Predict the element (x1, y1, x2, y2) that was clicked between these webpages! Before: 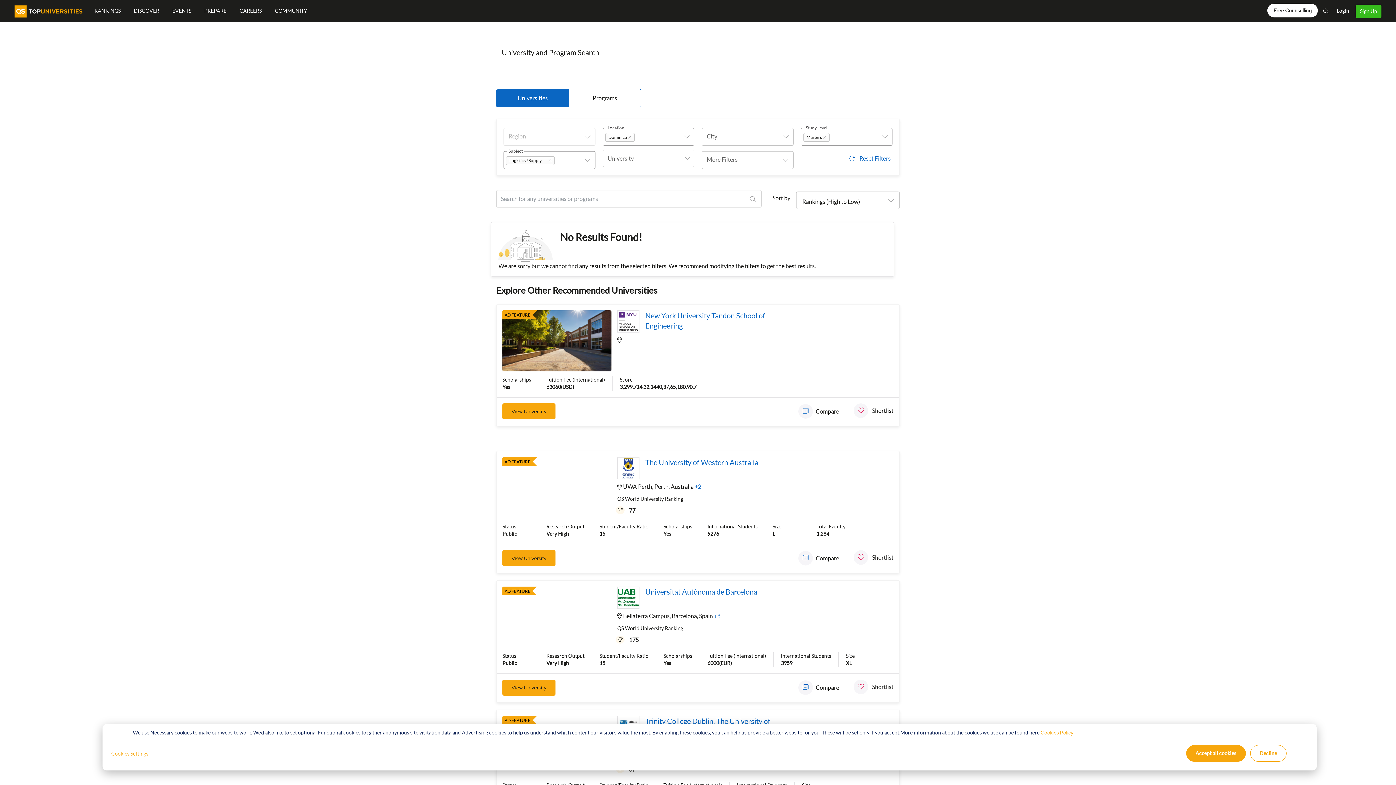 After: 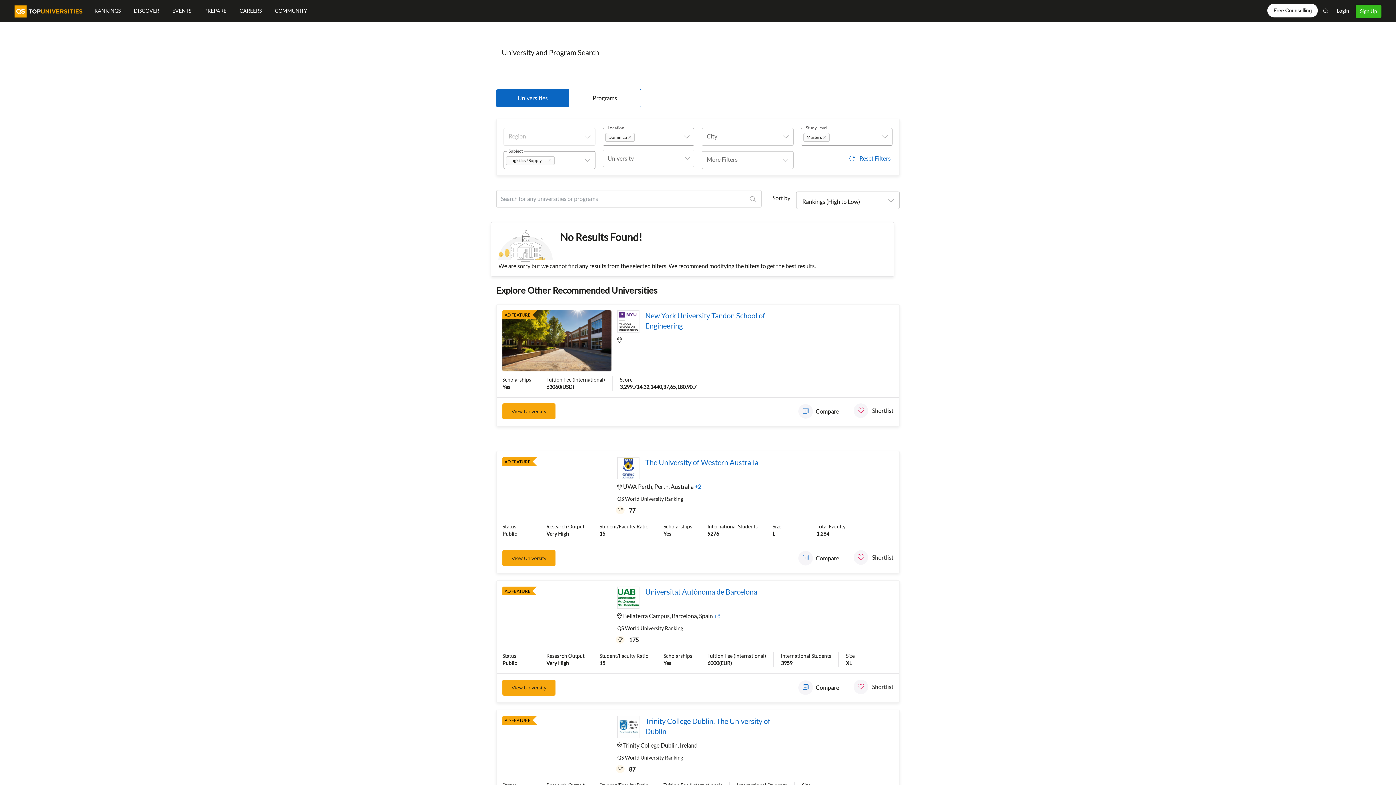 Action: label: Accept all cookies bbox: (1186, 745, 1246, 762)